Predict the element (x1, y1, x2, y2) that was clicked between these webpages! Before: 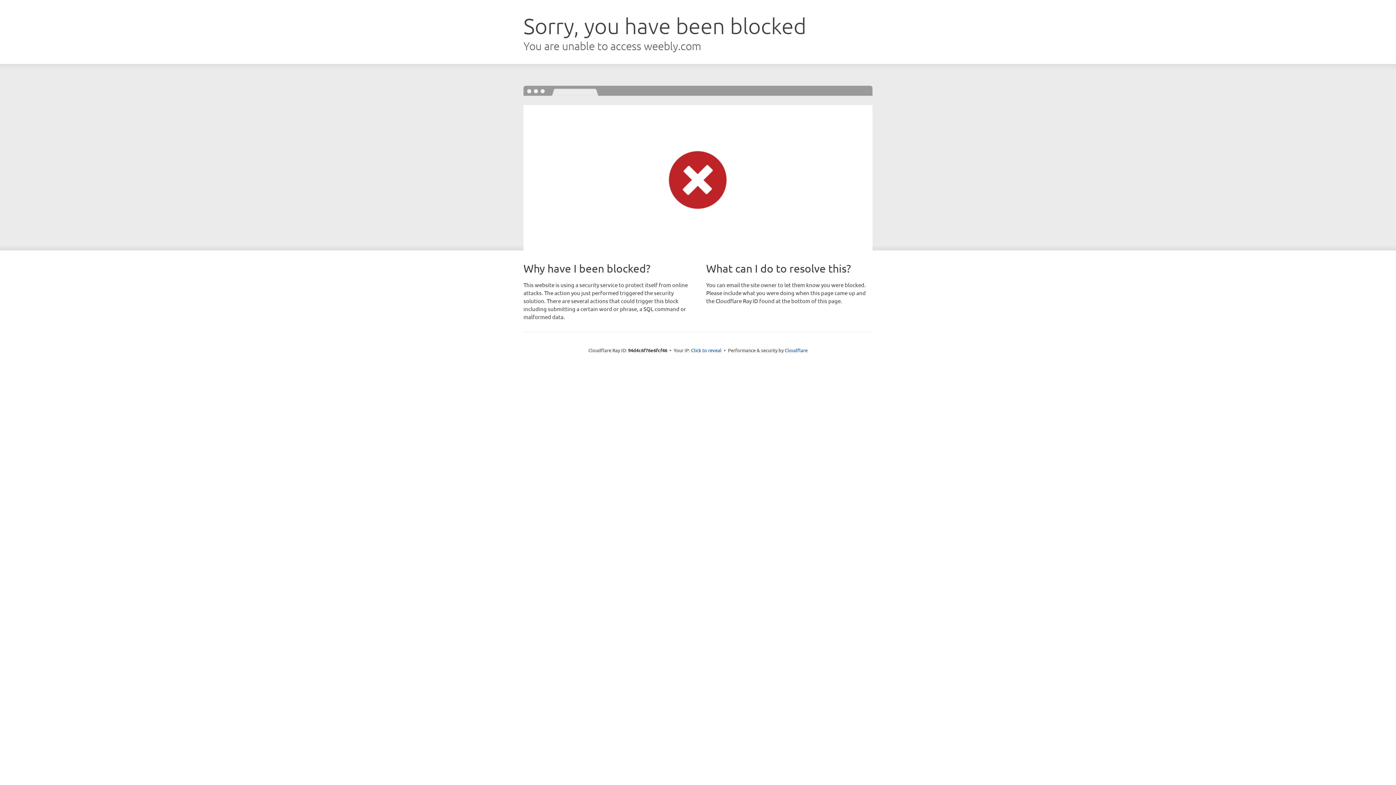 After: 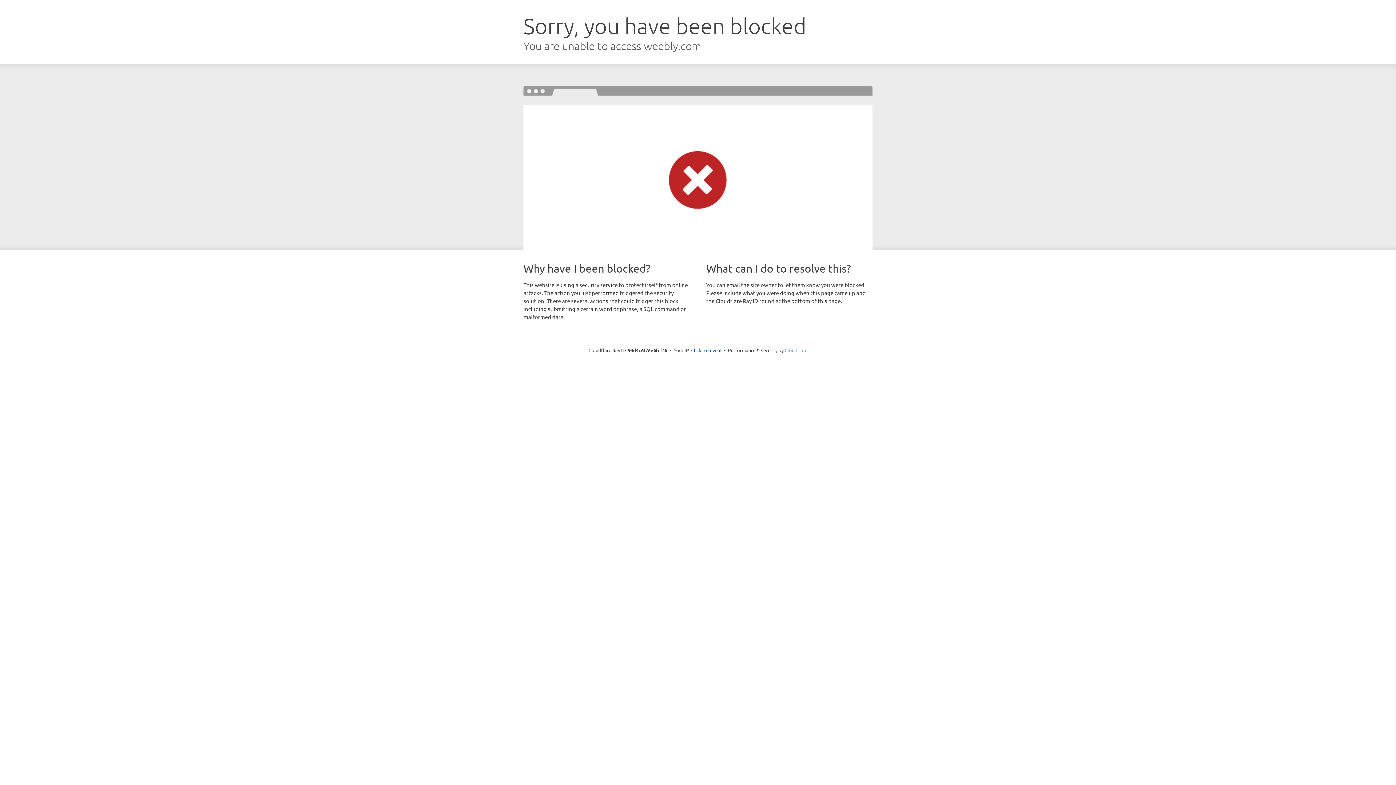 Action: label: Cloudflare bbox: (784, 347, 807, 353)